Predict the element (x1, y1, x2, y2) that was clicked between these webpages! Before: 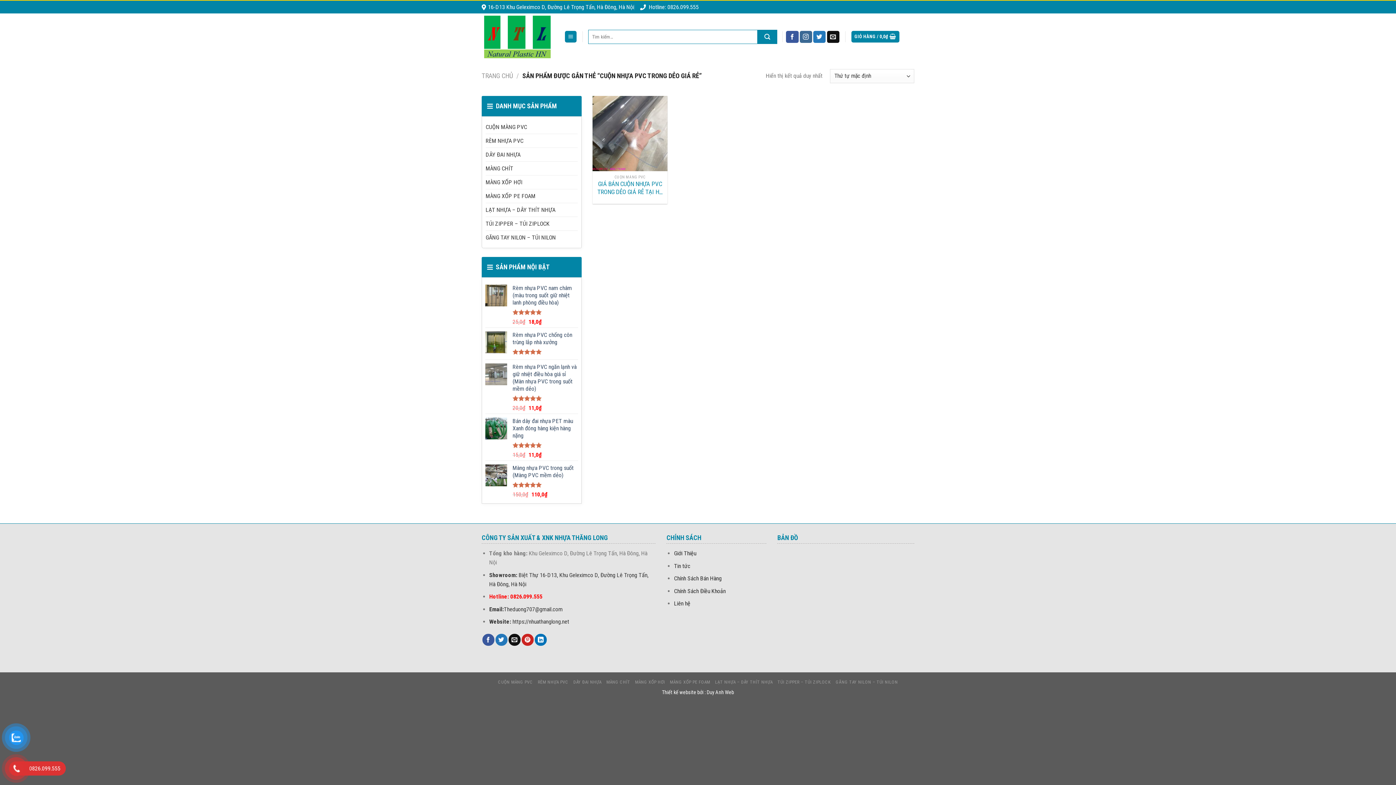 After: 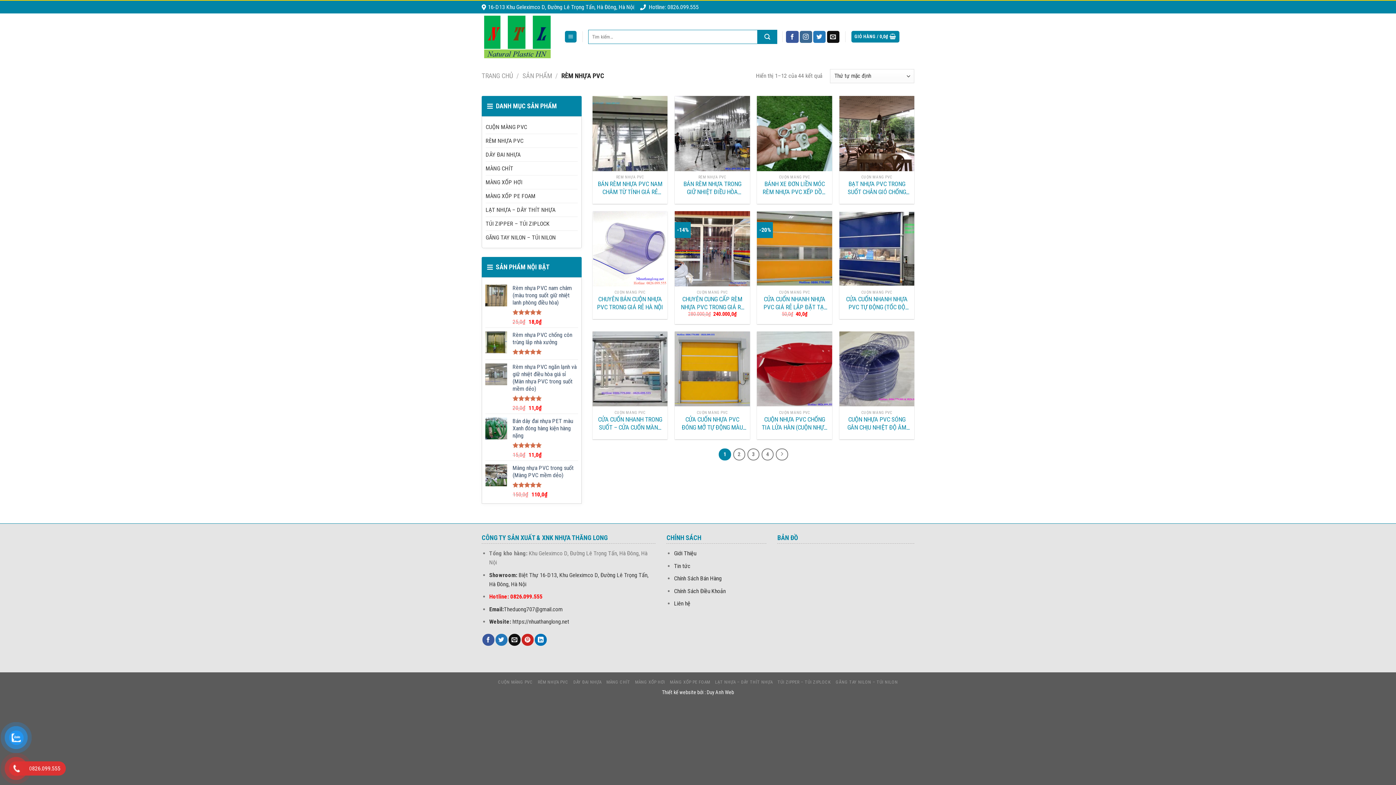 Action: bbox: (485, 134, 523, 147) label: RÈM NHỰA PVC